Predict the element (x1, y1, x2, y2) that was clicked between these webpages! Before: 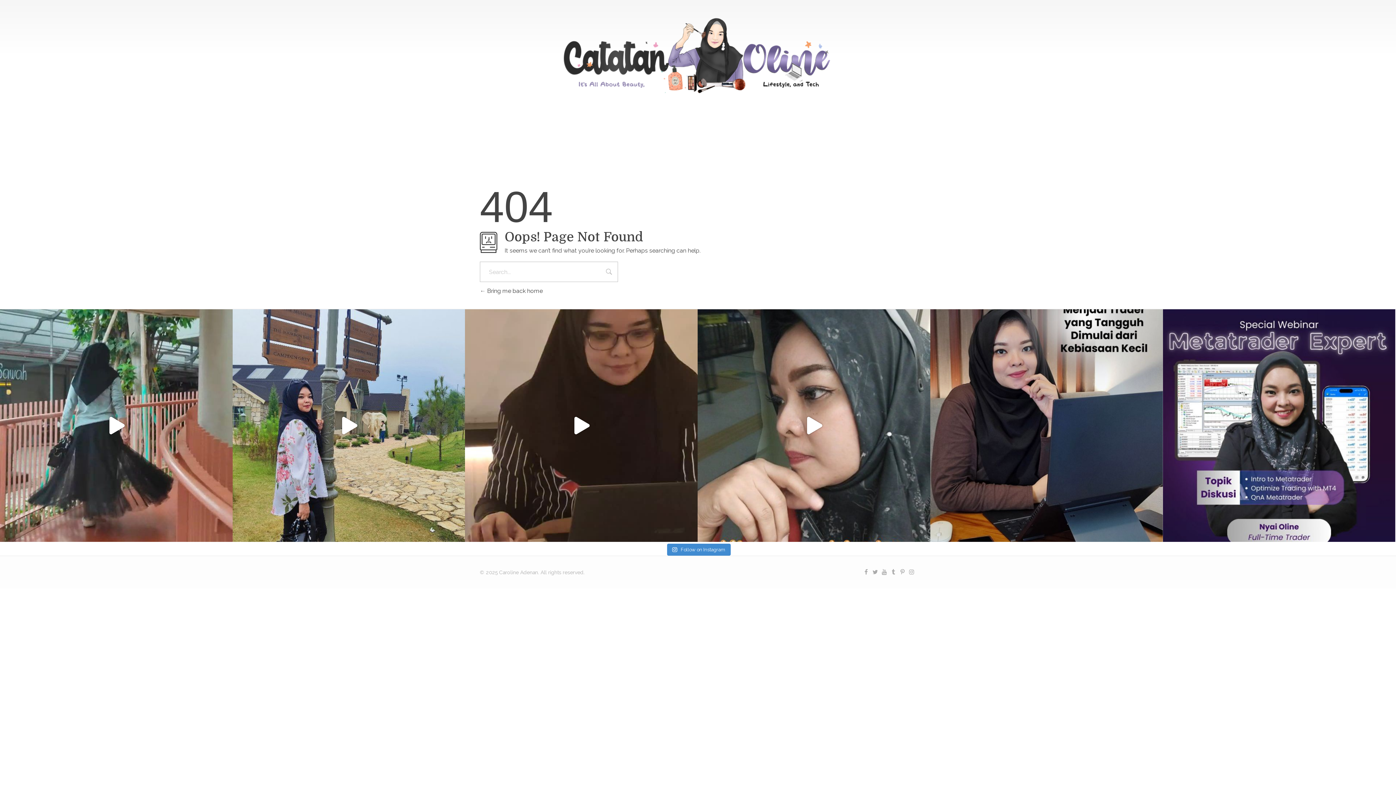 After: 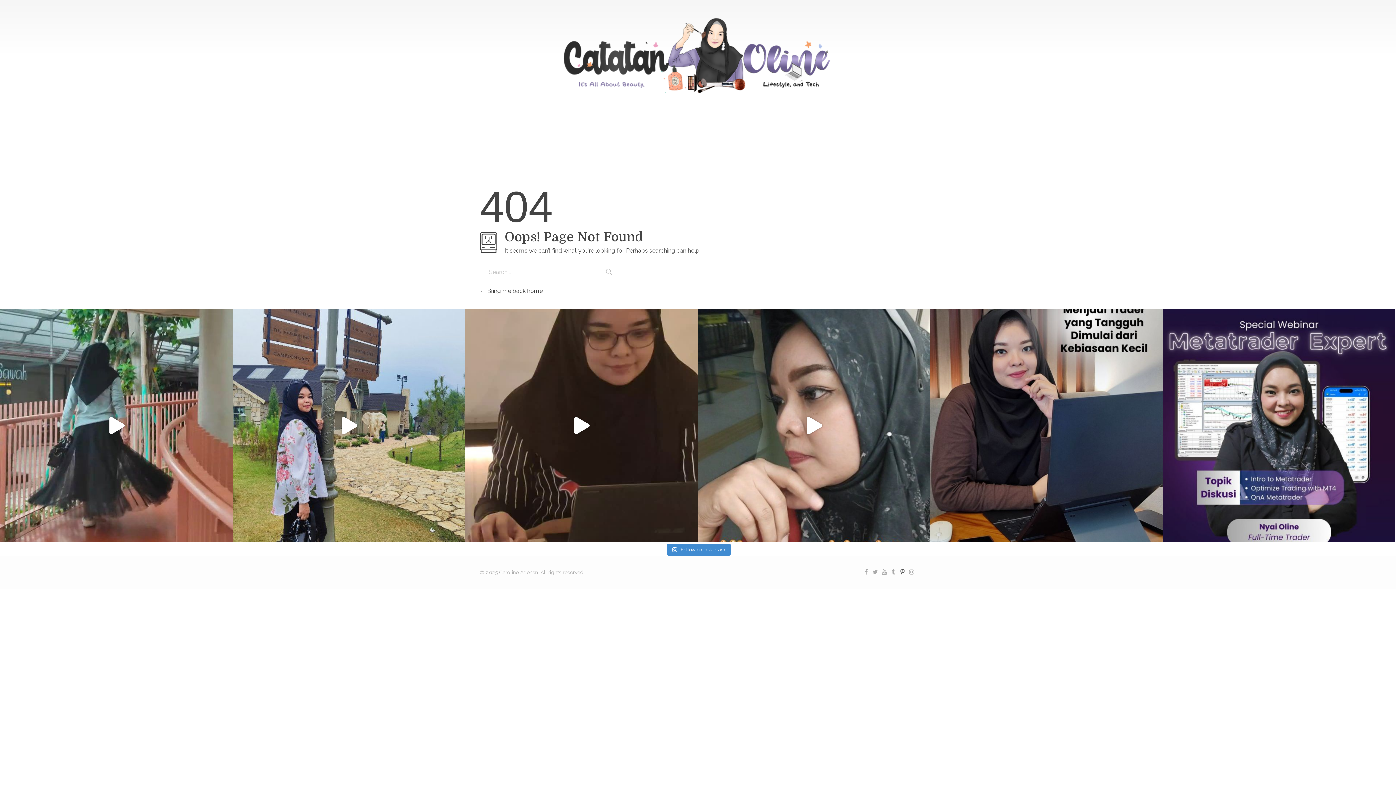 Action: bbox: (898, 567, 907, 576)